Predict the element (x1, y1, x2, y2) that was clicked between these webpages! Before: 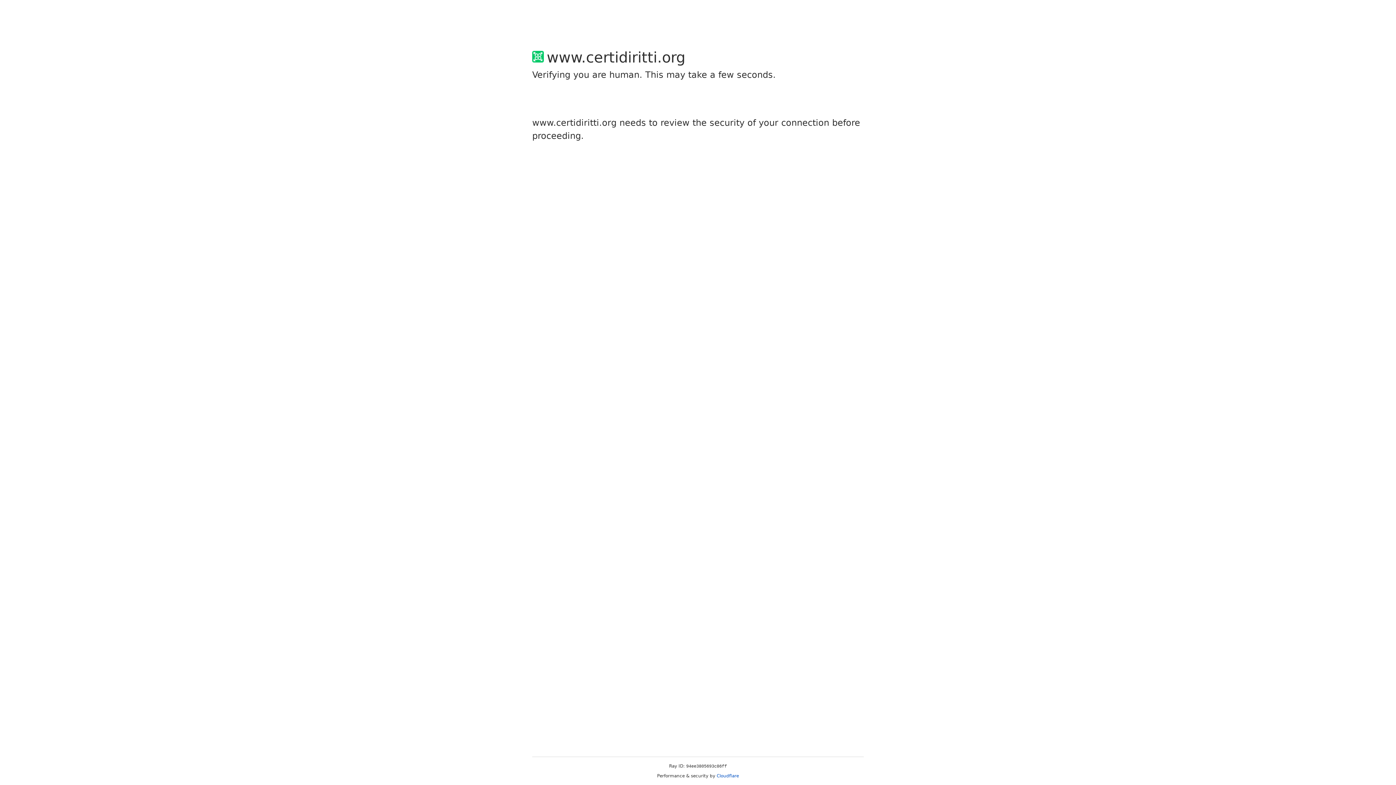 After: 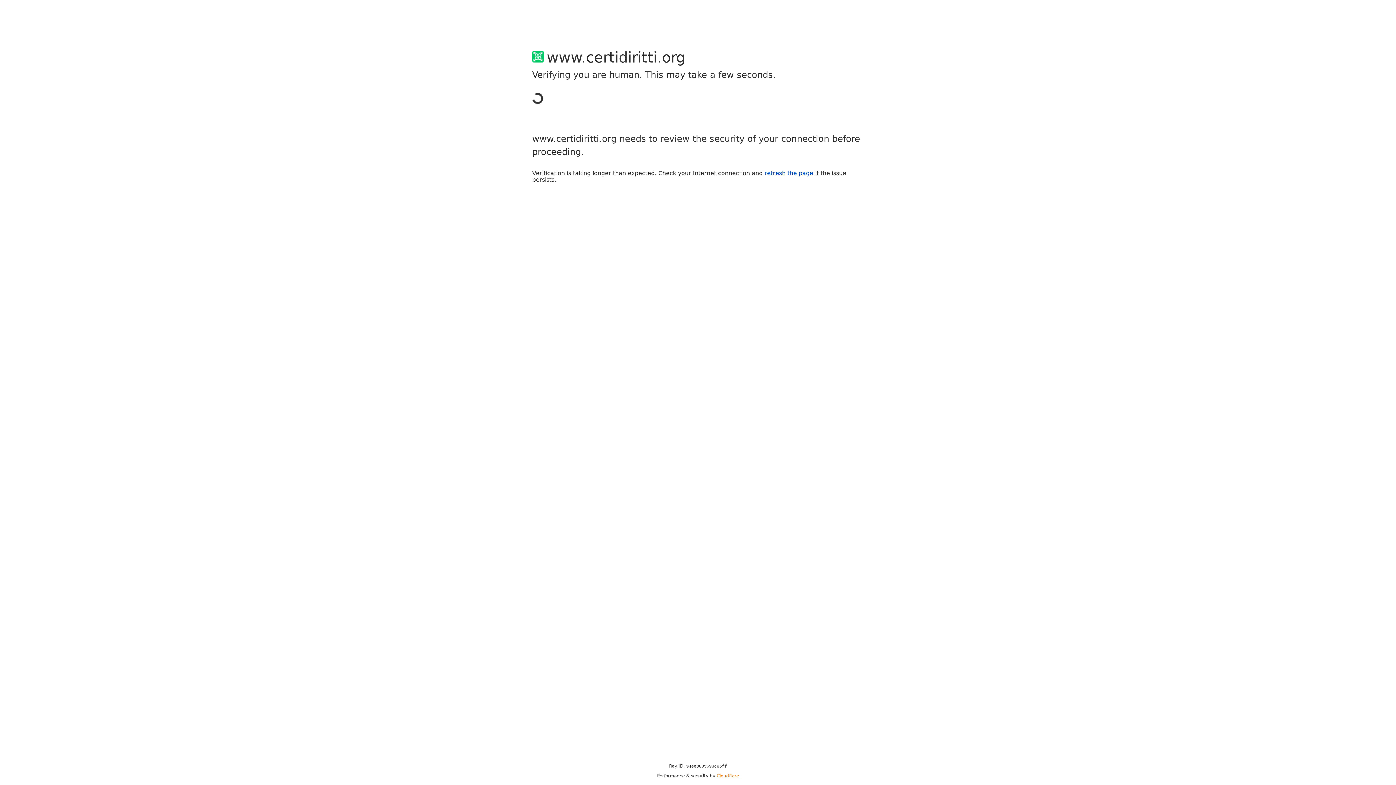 Action: bbox: (716, 773, 739, 778) label: Cloudflare